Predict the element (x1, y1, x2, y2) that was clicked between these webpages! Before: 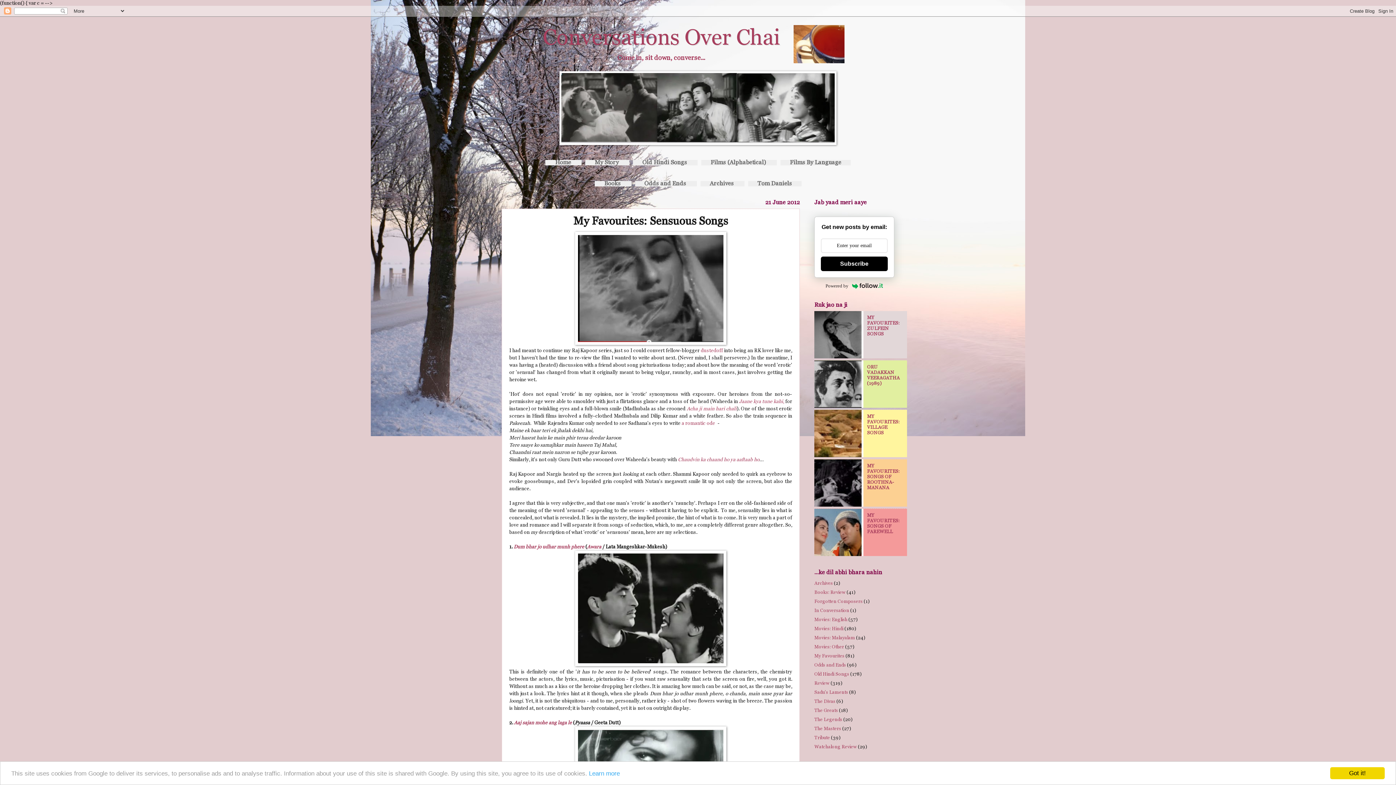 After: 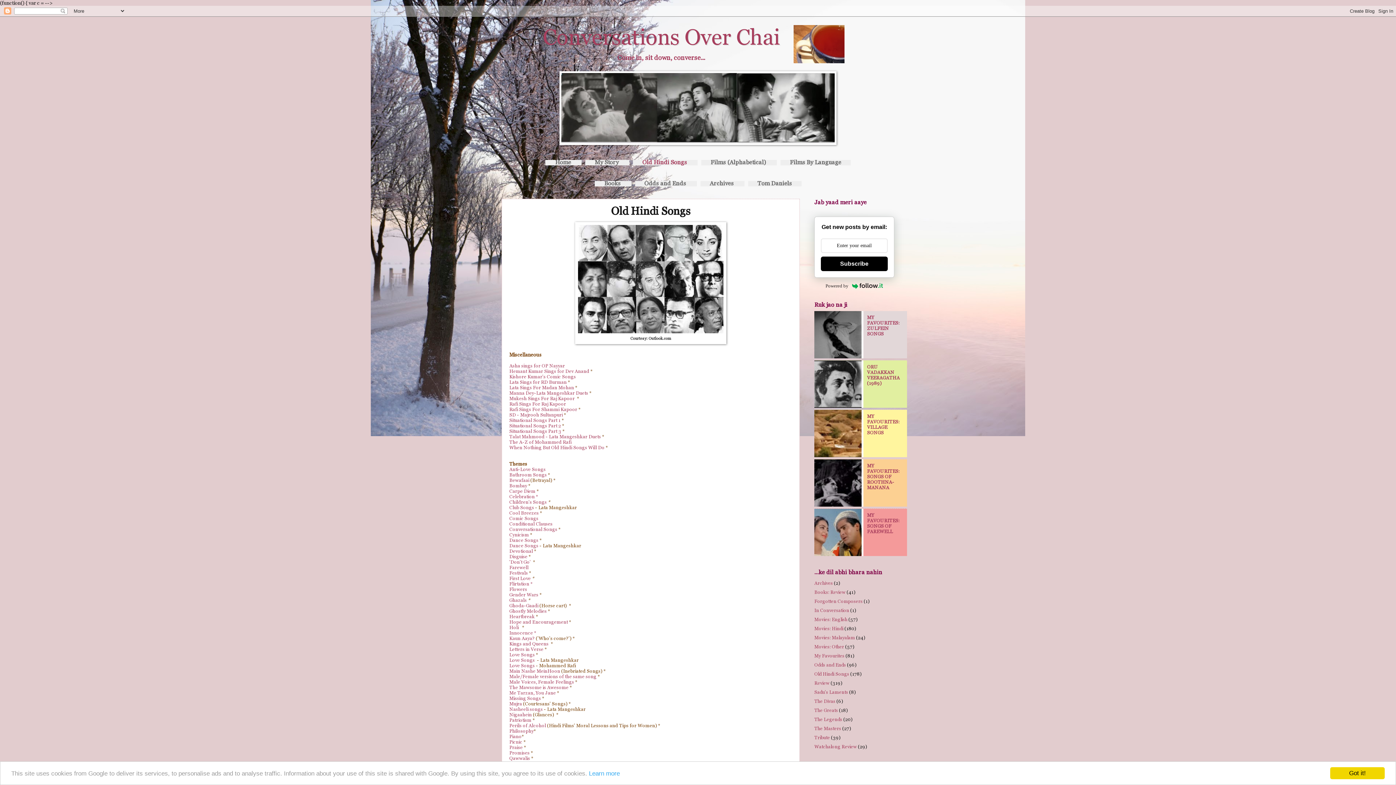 Action: bbox: (636, 157, 693, 167) label: Old Hindi Songs